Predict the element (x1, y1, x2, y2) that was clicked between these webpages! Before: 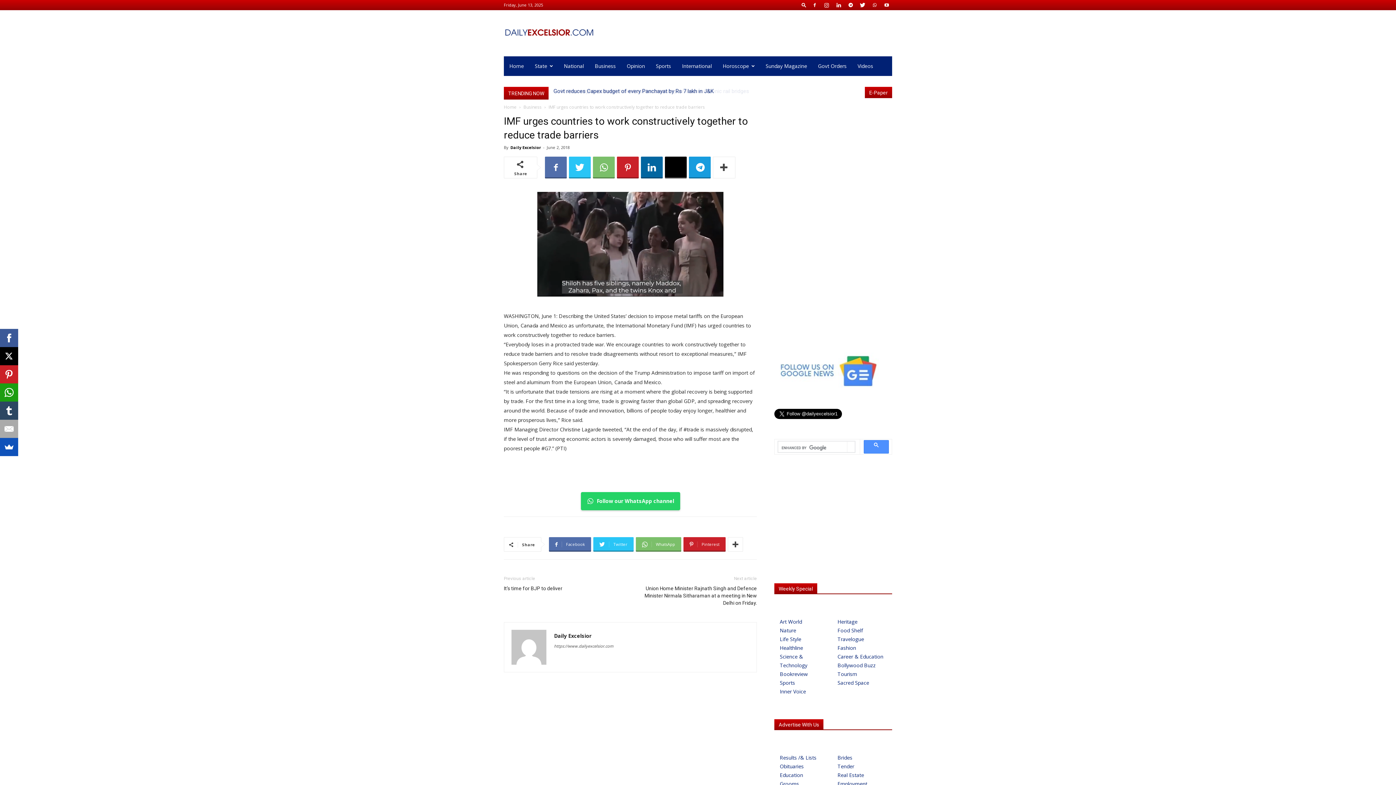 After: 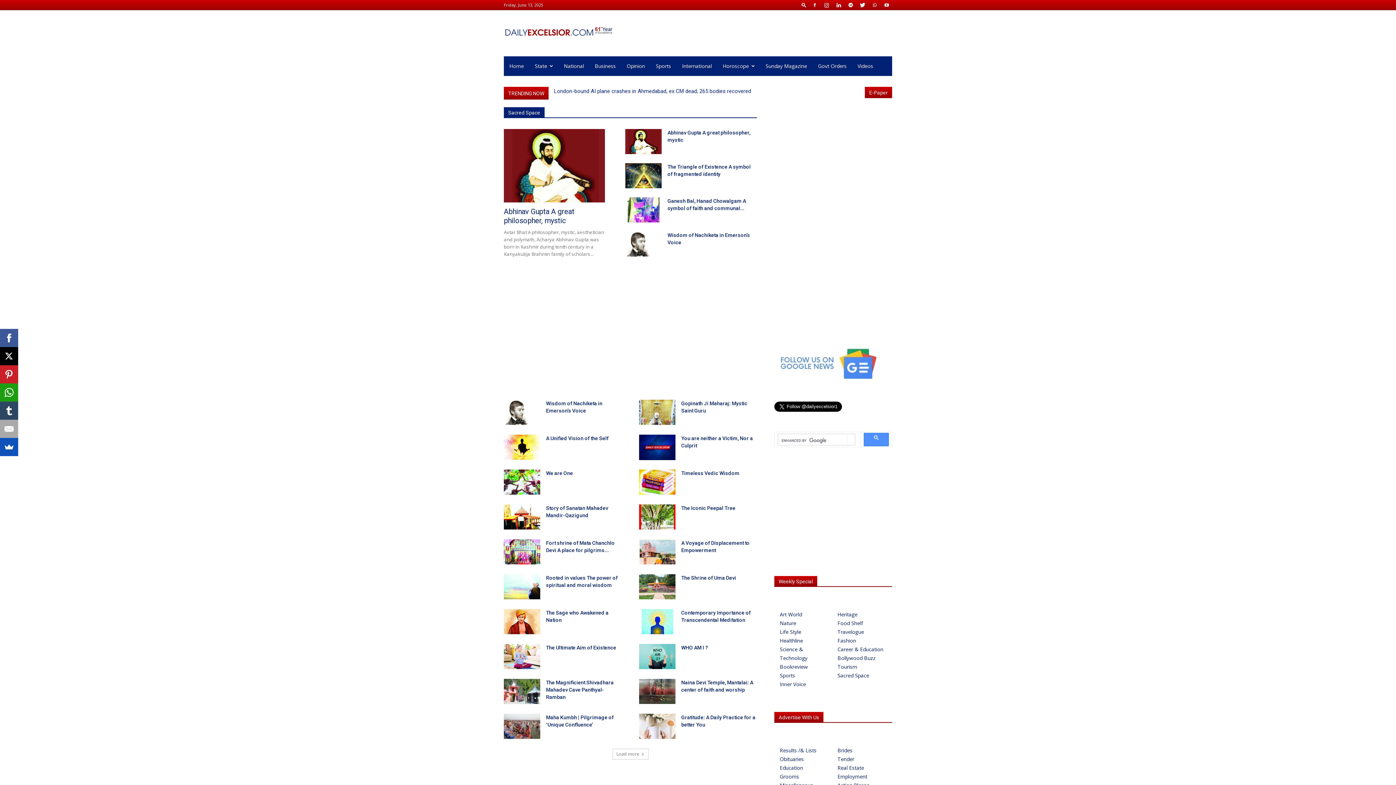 Action: label: Sacred Space bbox: (837, 678, 884, 687)